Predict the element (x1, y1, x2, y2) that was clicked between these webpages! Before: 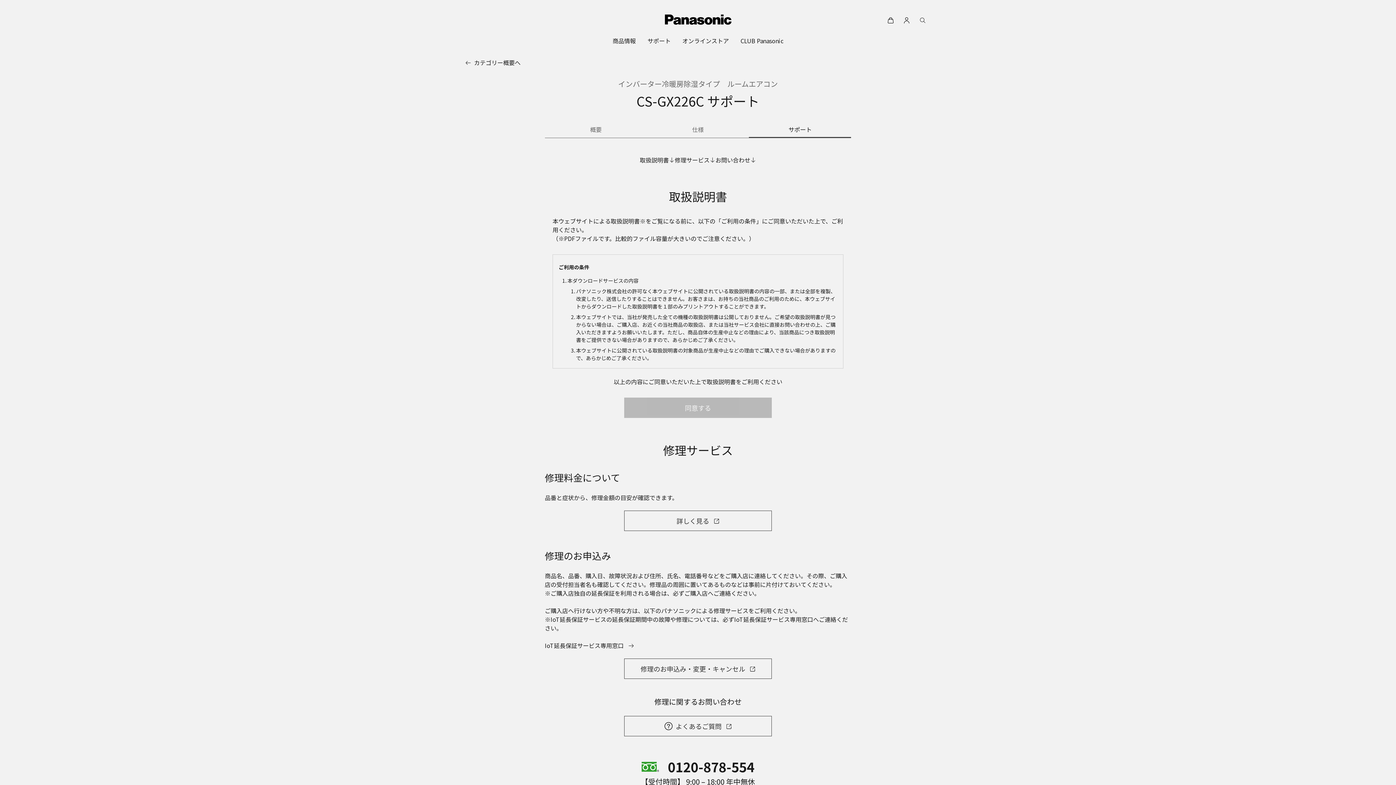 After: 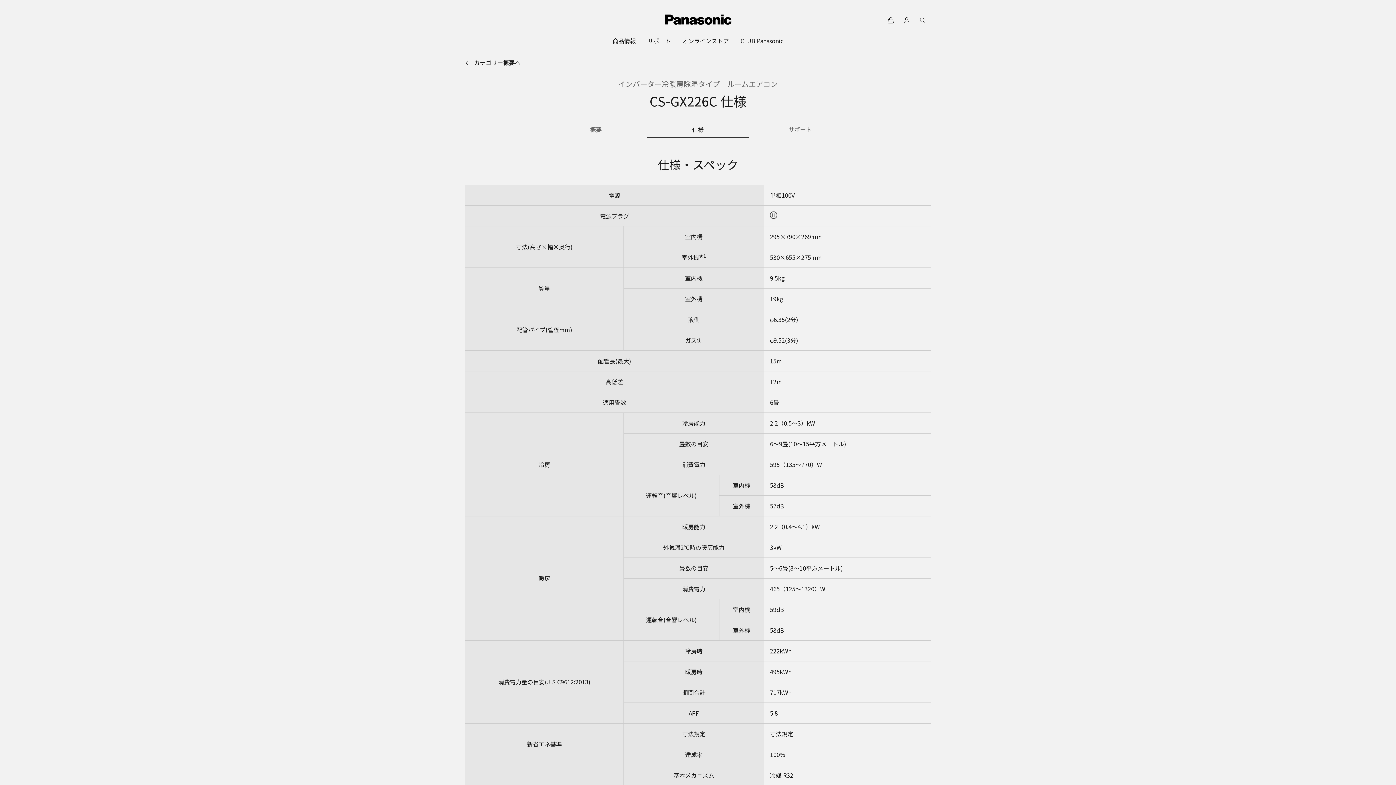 Action: bbox: (648, 123, 747, 136) label: 商品の仕様